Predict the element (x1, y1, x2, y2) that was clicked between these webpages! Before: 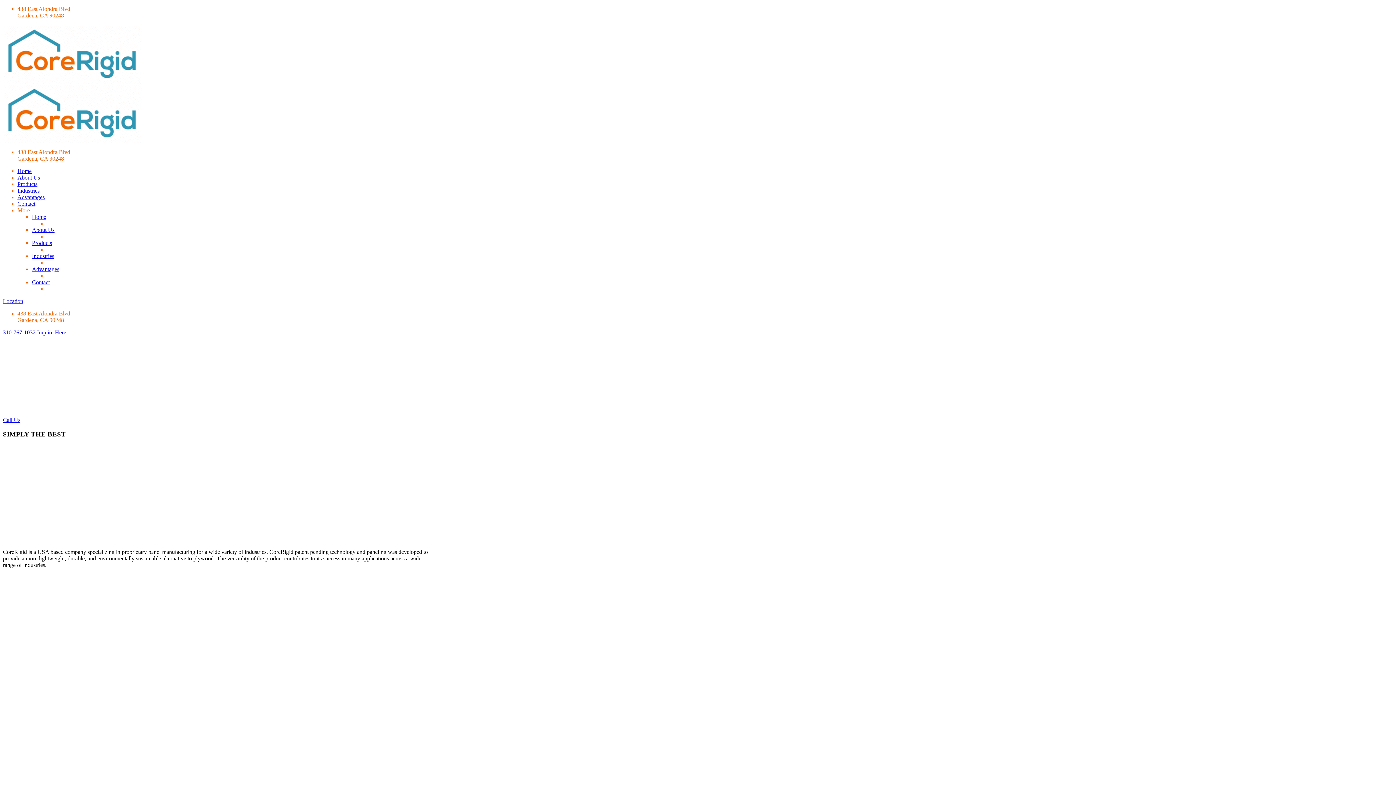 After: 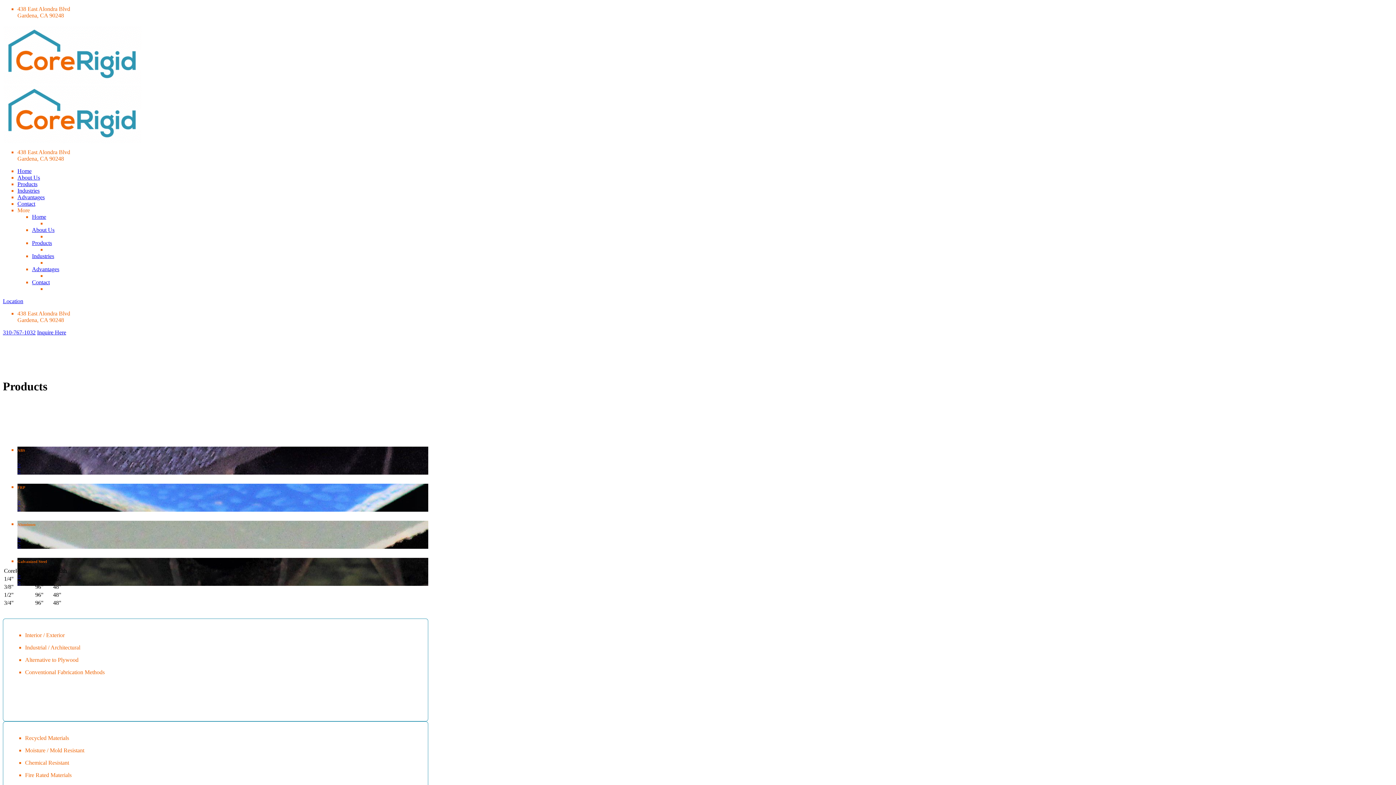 Action: label: Products bbox: (17, 181, 37, 187)